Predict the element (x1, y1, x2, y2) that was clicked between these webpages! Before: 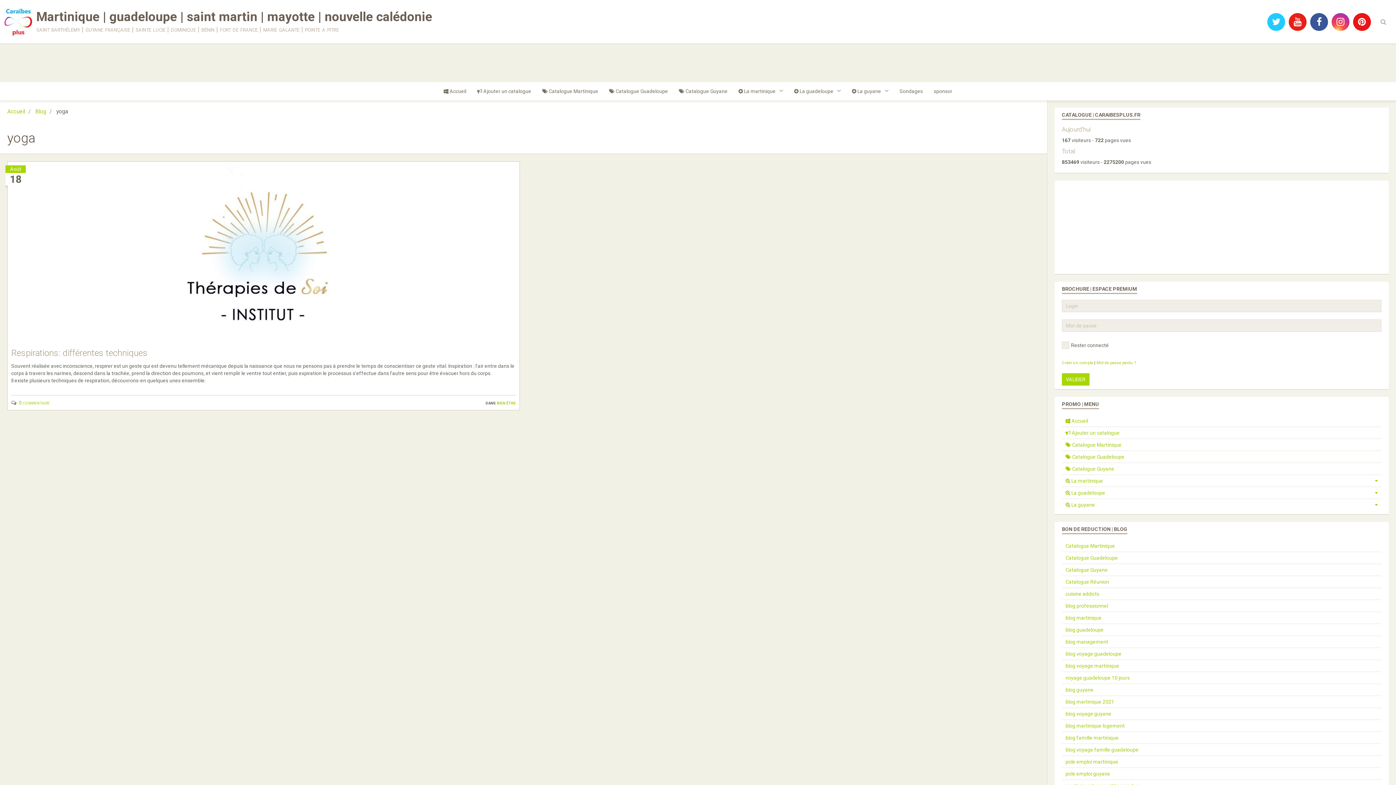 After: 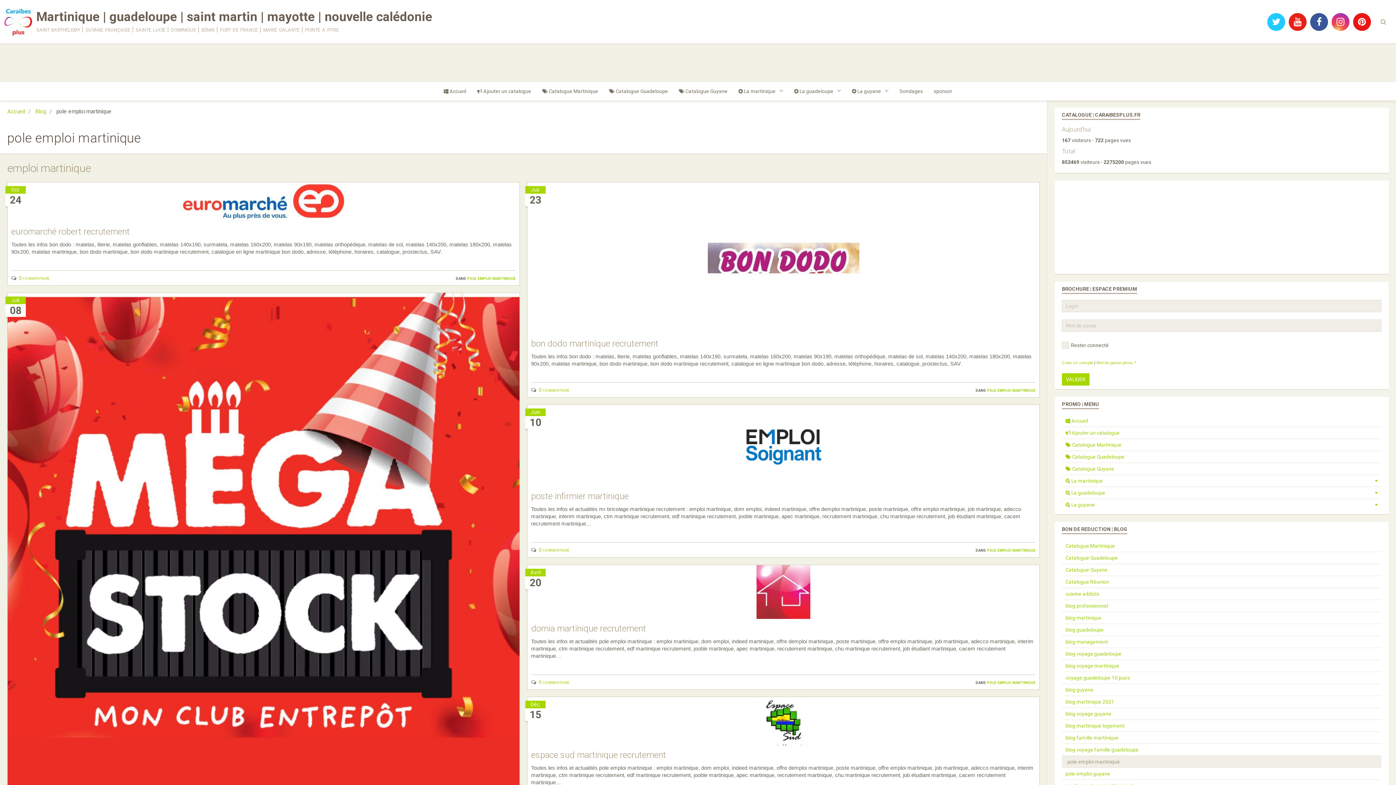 Action: bbox: (1062, 756, 1381, 768) label: pole emploi martinique